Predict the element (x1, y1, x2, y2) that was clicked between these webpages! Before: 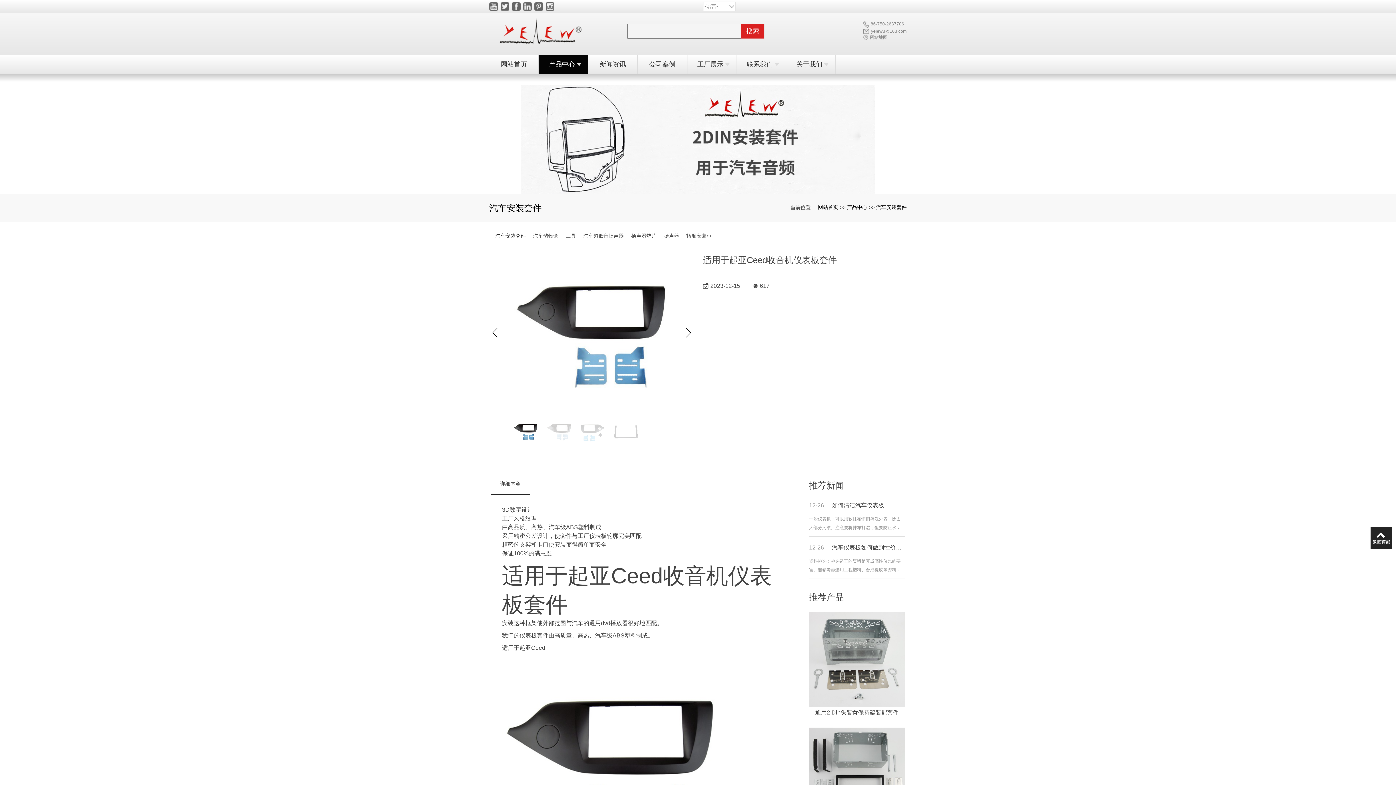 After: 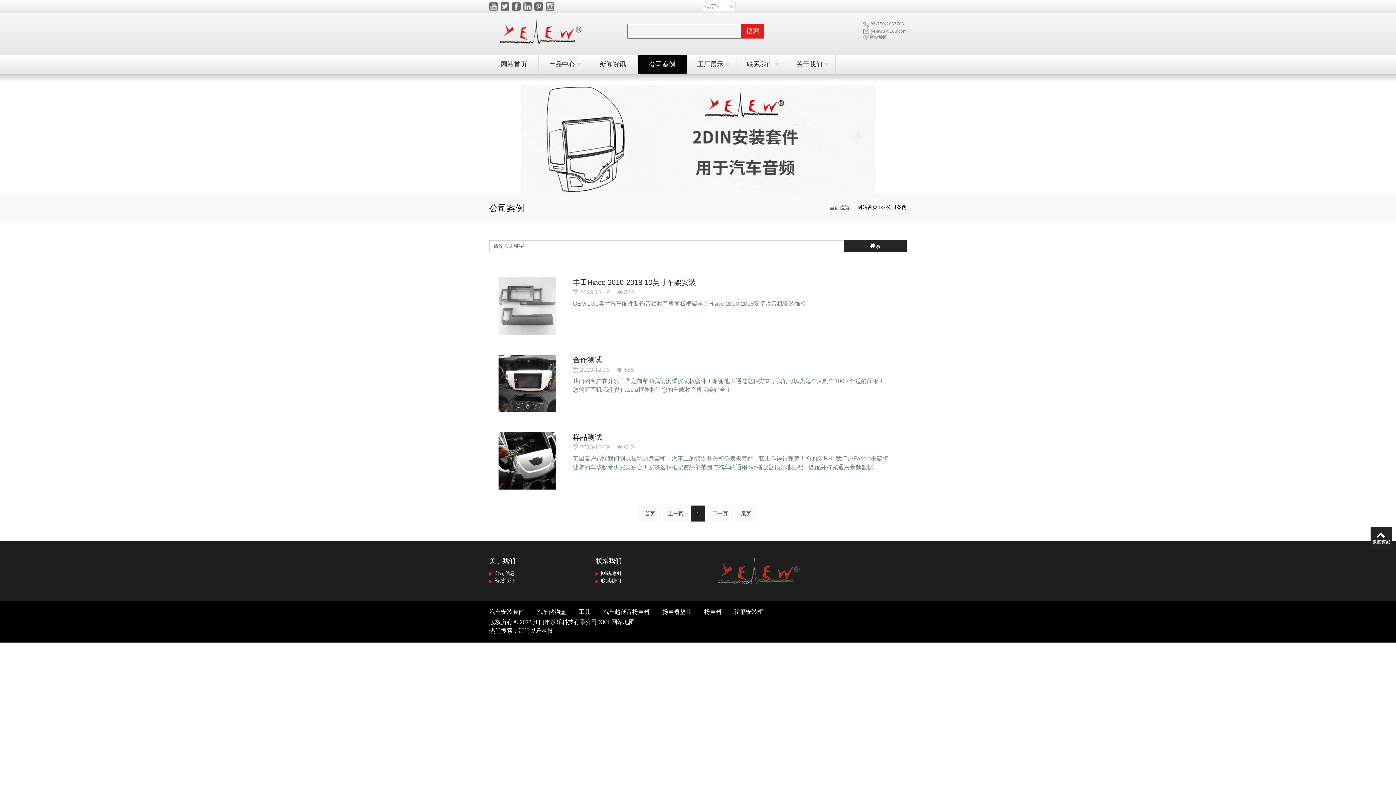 Action: bbox: (637, 54, 687, 74) label: 公司案例